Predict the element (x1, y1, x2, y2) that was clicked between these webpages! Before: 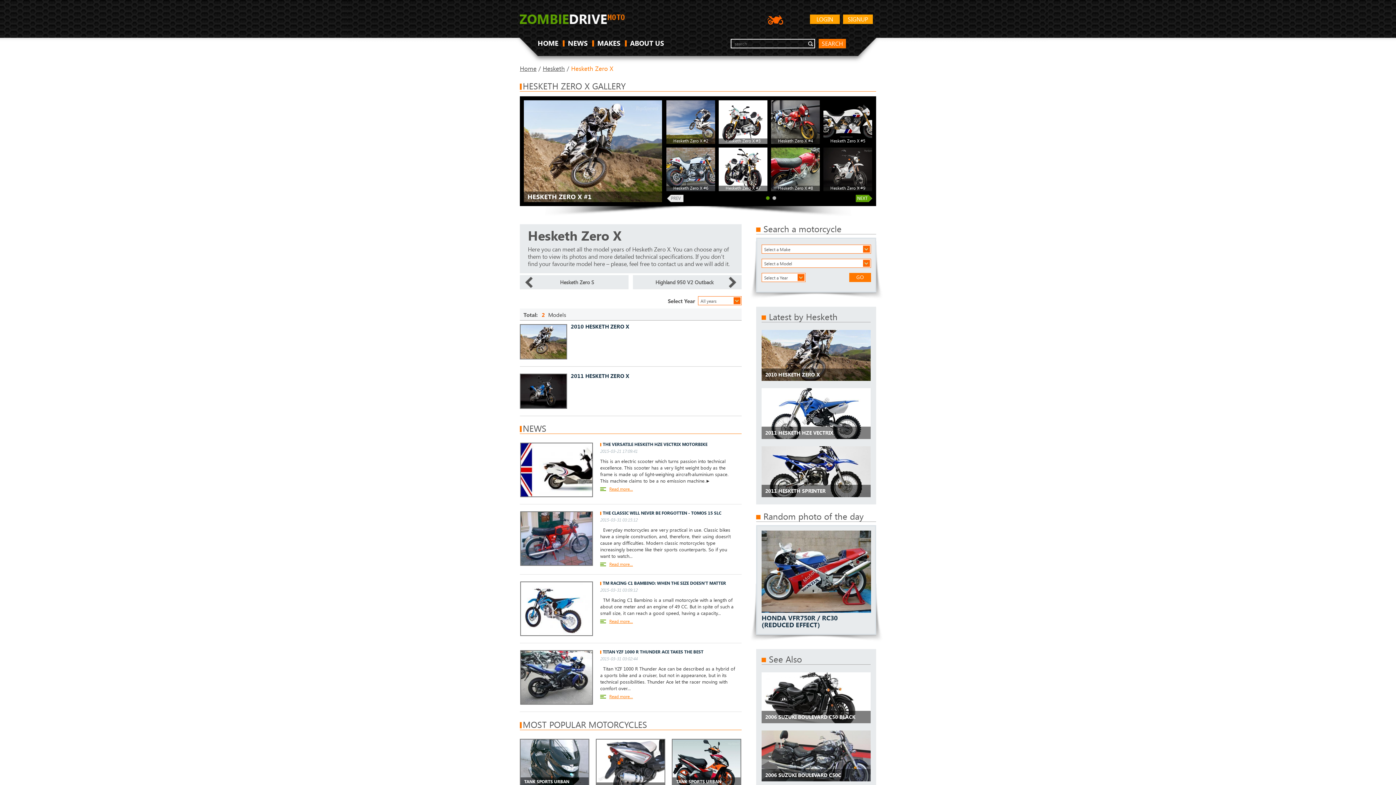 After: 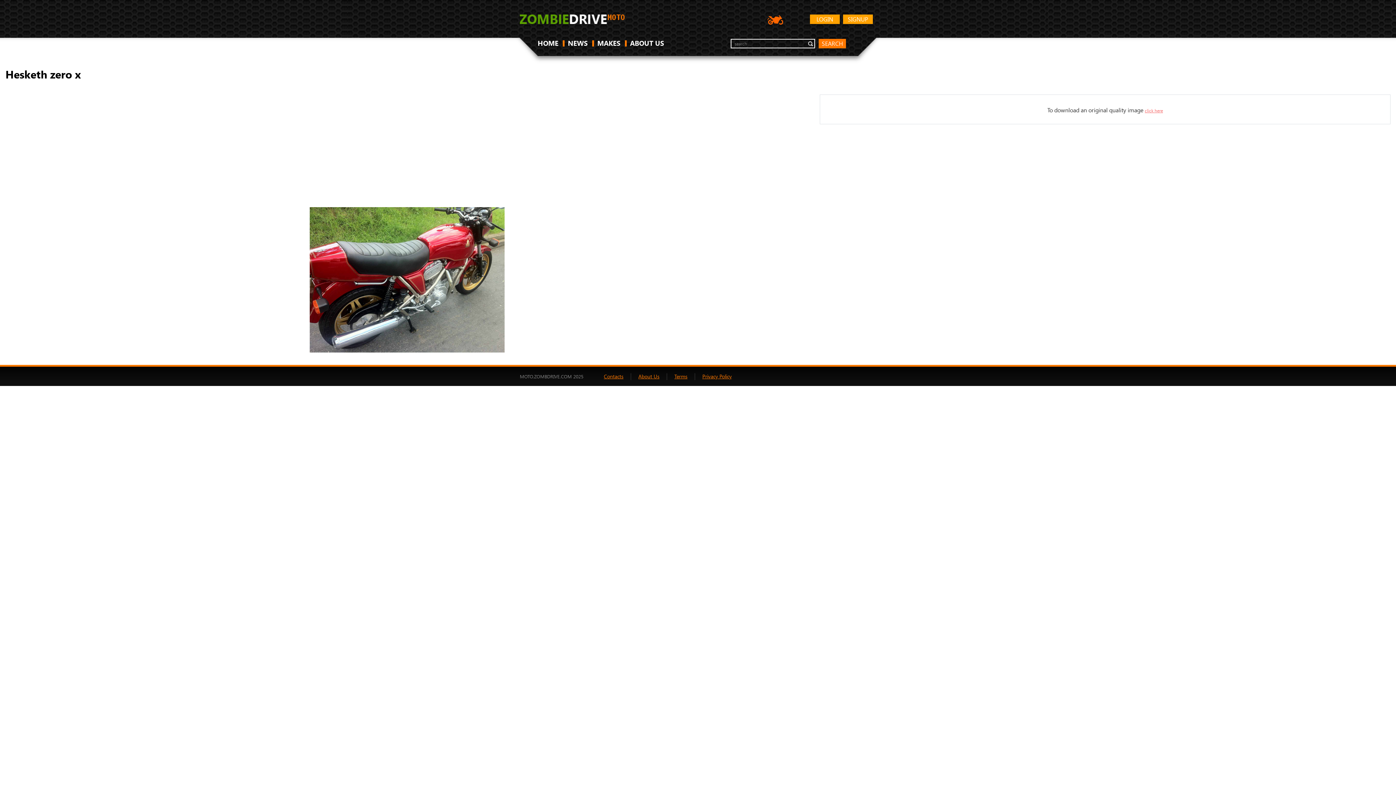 Action: bbox: (771, 147, 820, 191)